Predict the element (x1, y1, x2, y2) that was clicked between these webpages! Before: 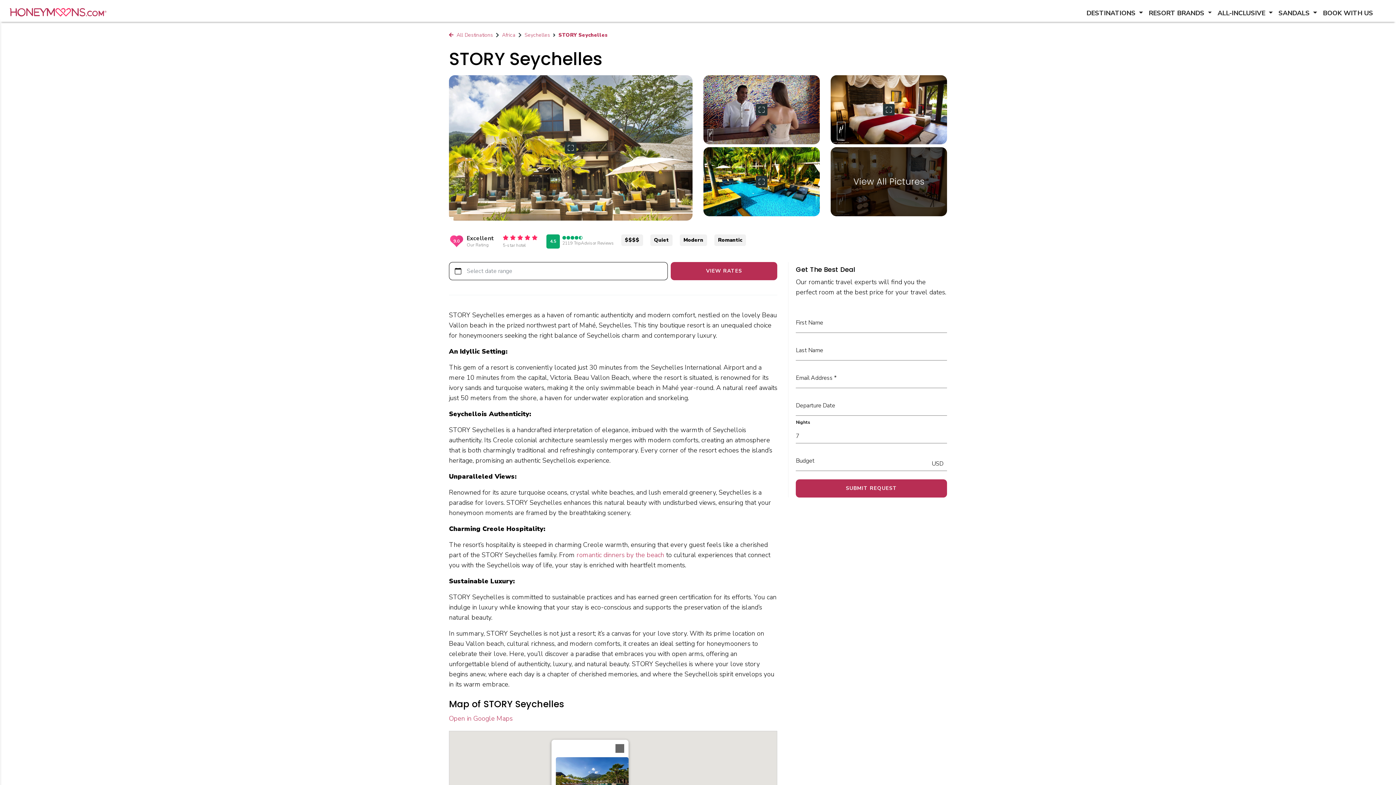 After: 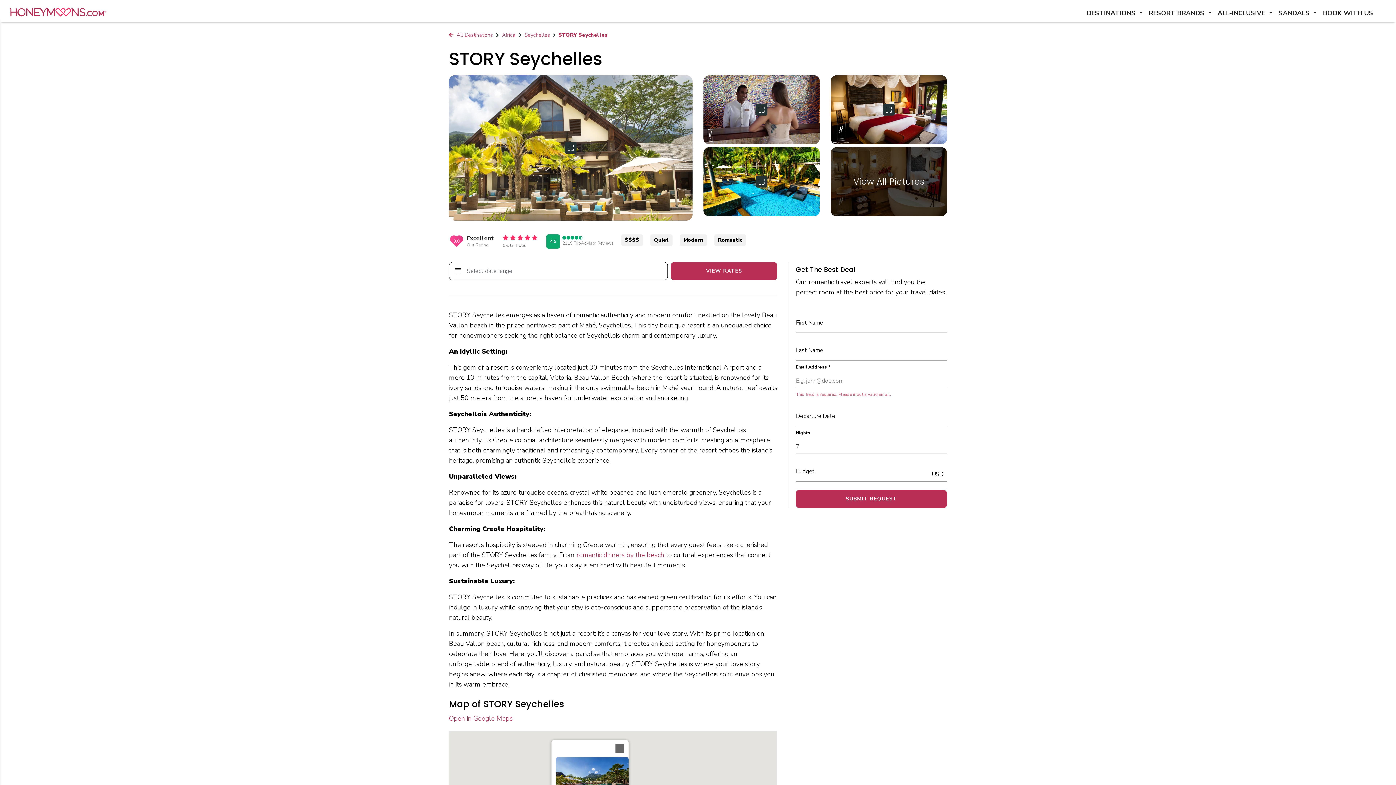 Action: label: SUBMIT REQUEST bbox: (796, 479, 947, 497)